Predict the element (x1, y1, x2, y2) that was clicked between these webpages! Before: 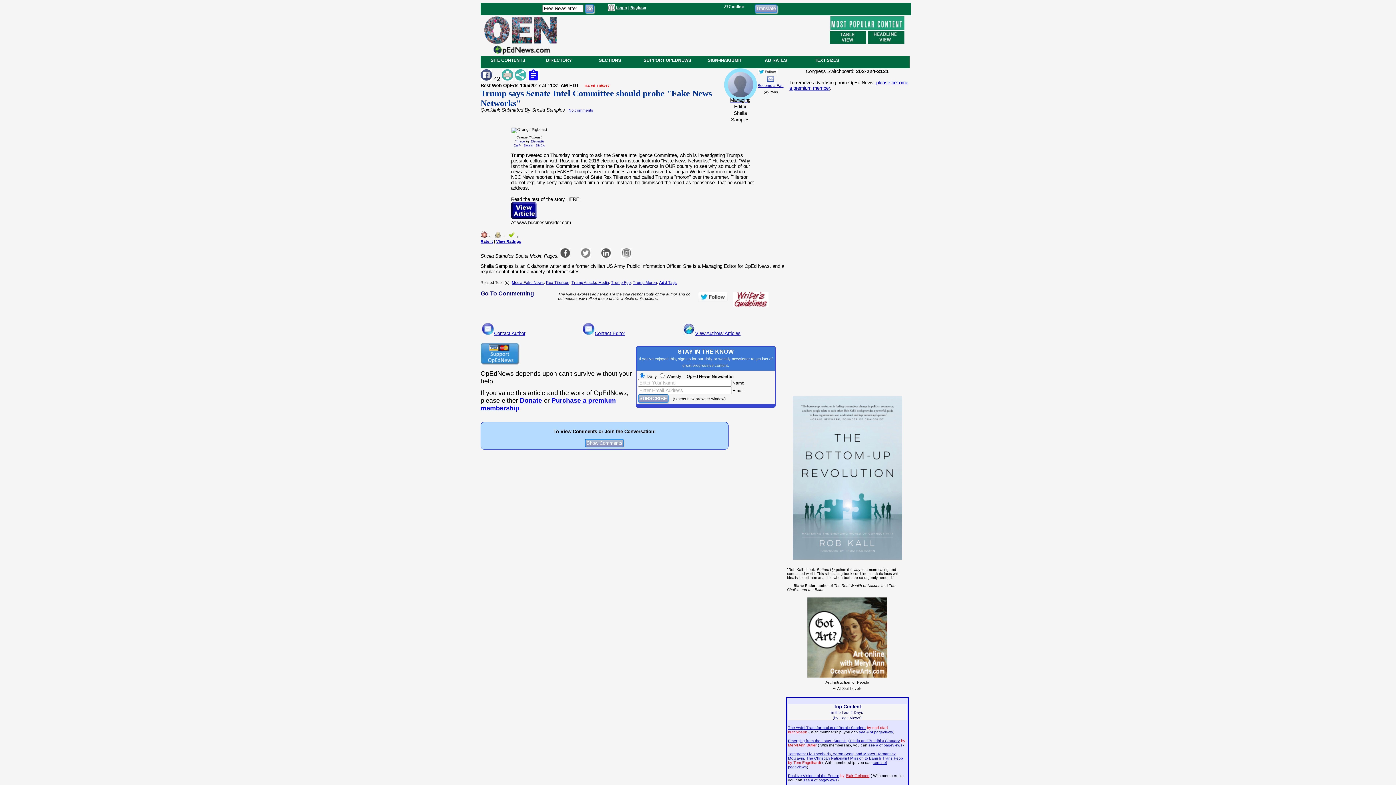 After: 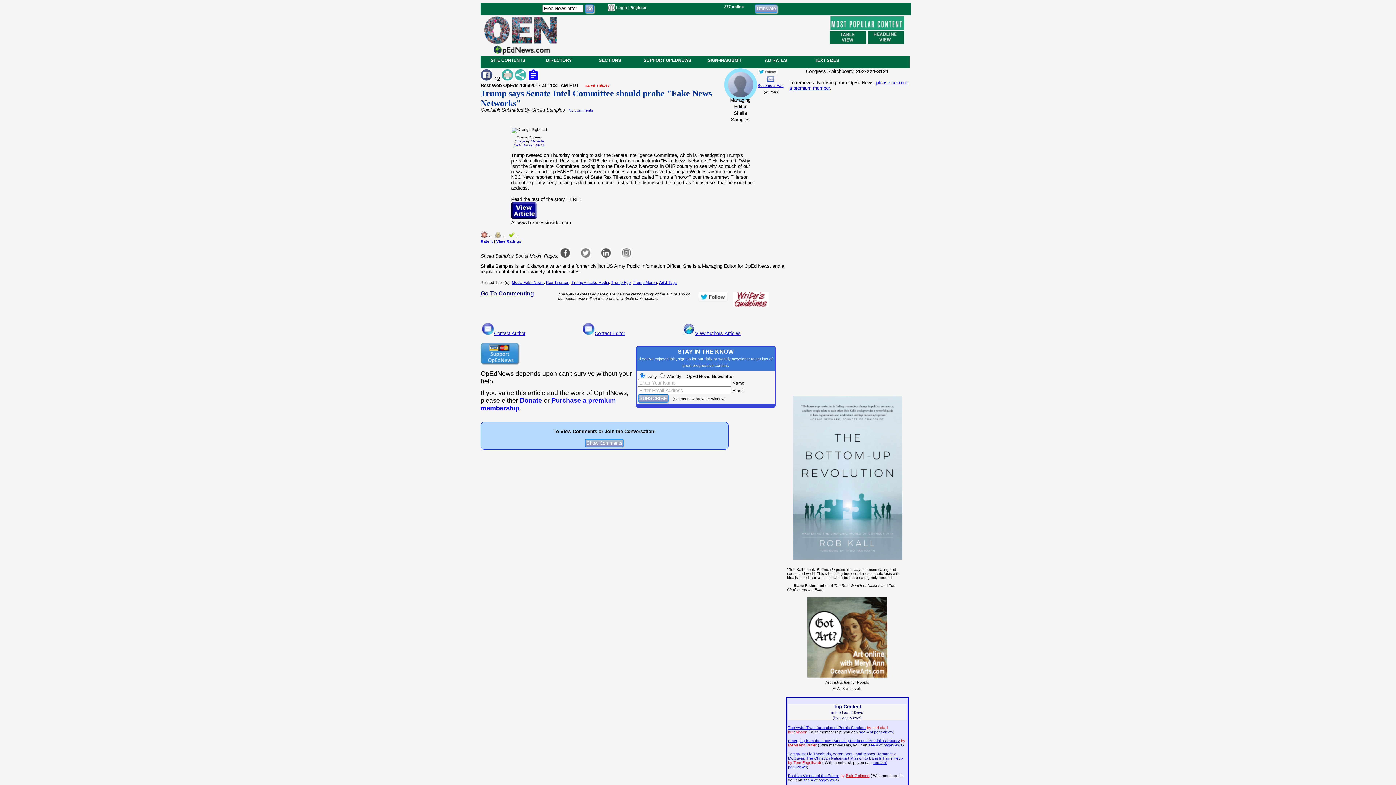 Action: bbox: (568, 107, 593, 112) label: No comments